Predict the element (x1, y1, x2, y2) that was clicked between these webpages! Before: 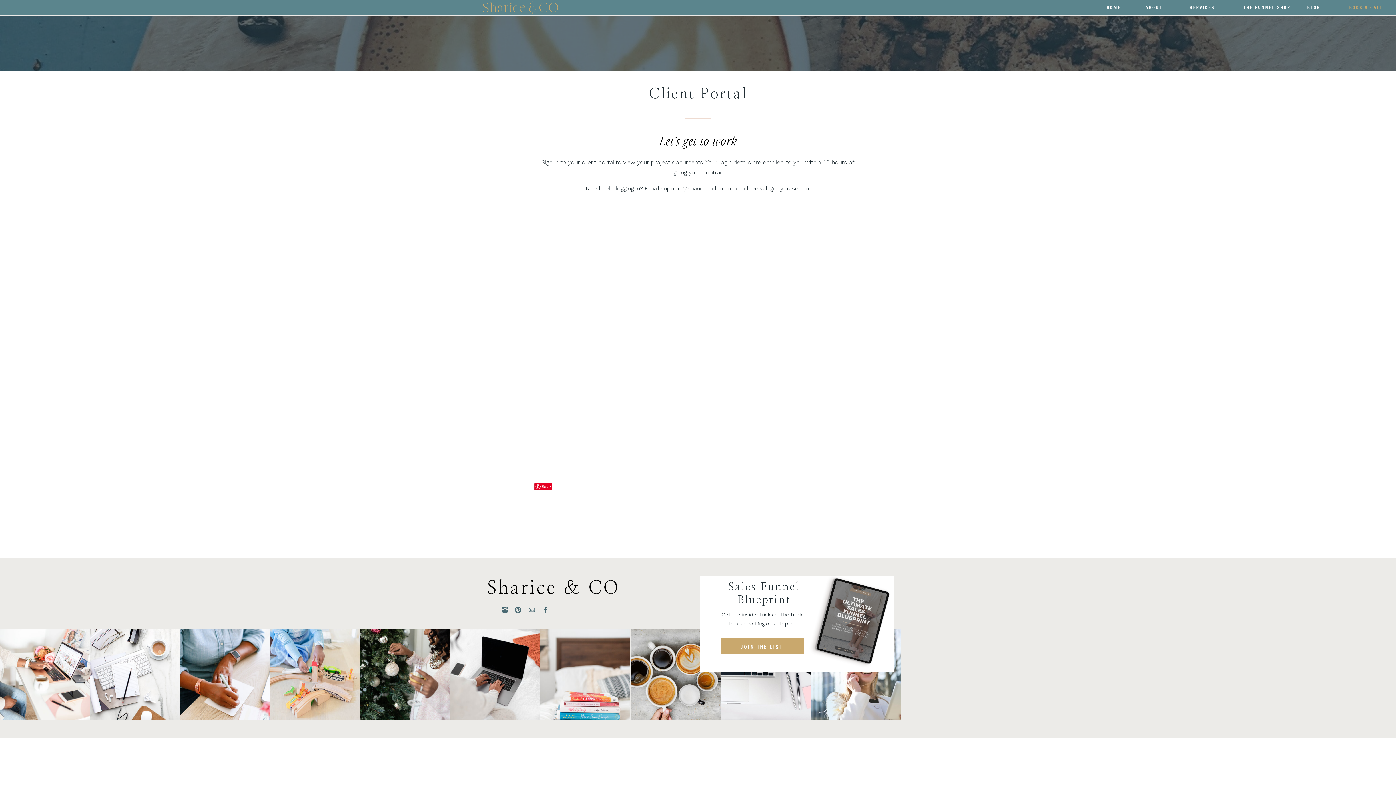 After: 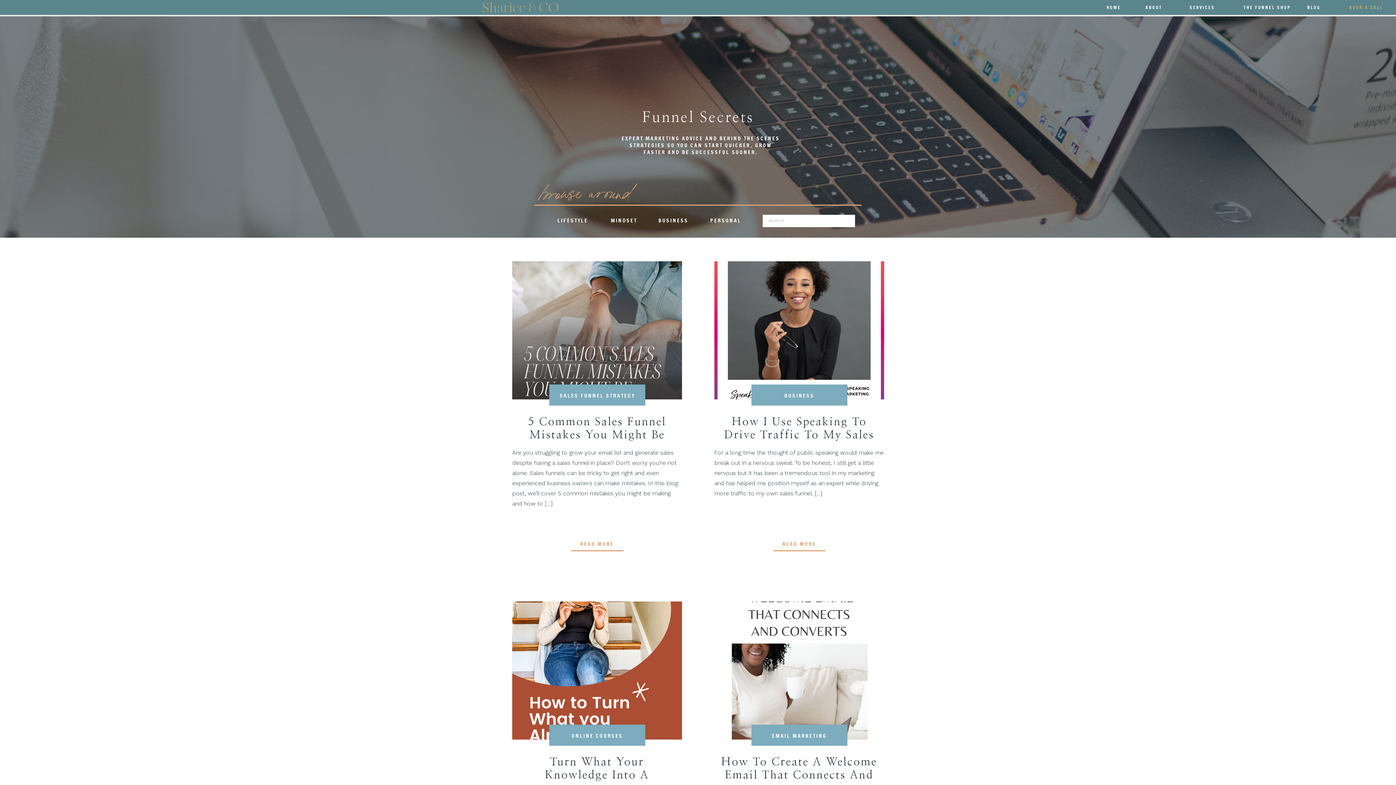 Action: label: BLOG bbox: (1304, 4, 1324, 11)